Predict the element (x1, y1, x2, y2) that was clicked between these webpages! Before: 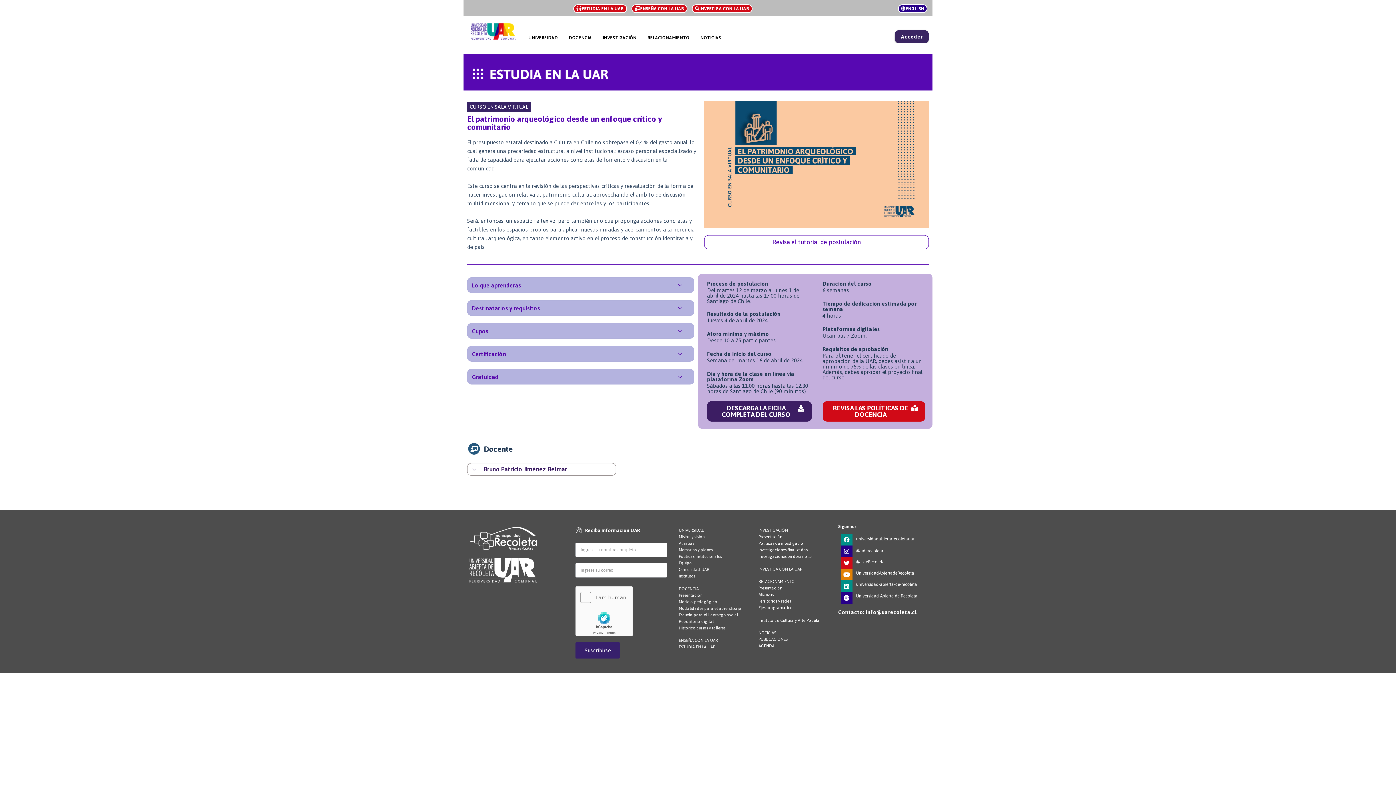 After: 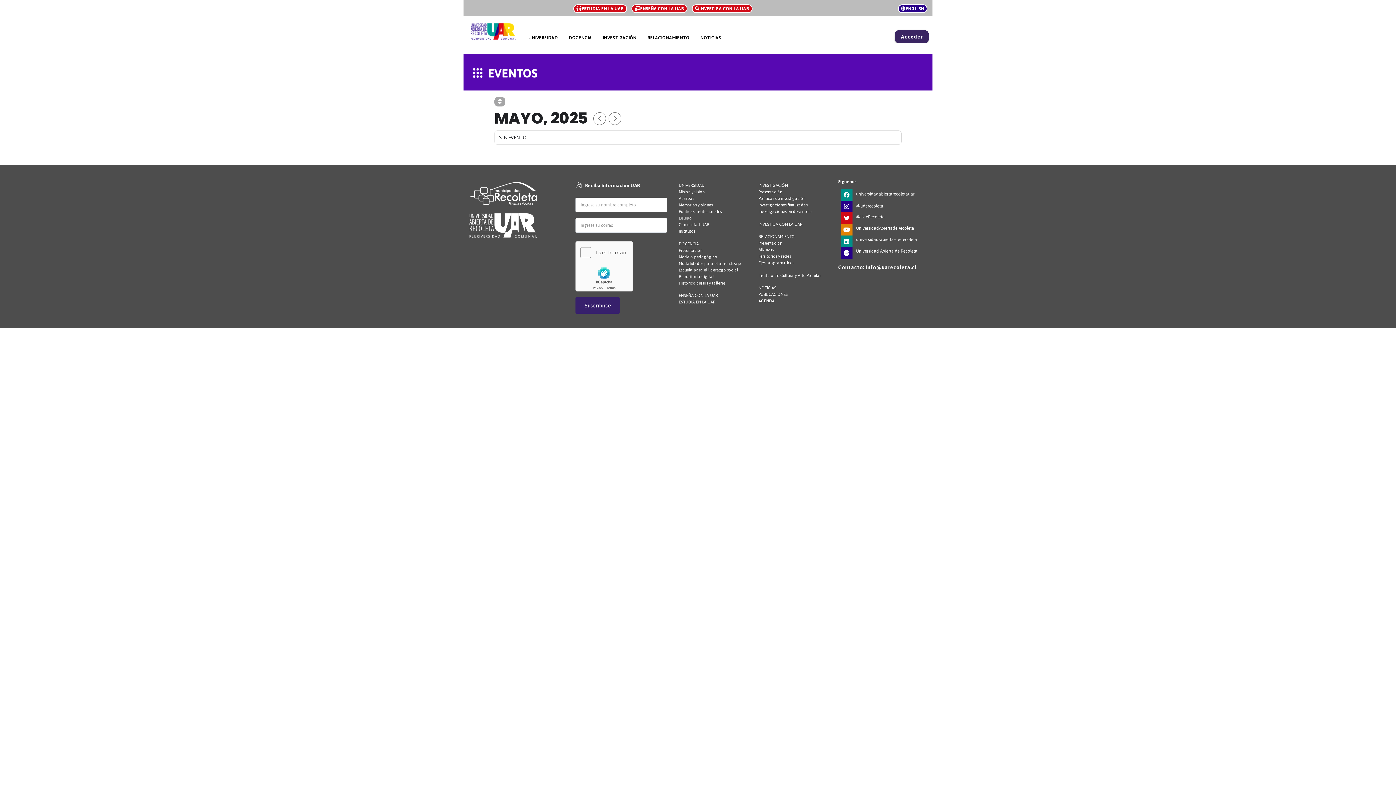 Action: bbox: (758, 644, 774, 648) label: AGENDA